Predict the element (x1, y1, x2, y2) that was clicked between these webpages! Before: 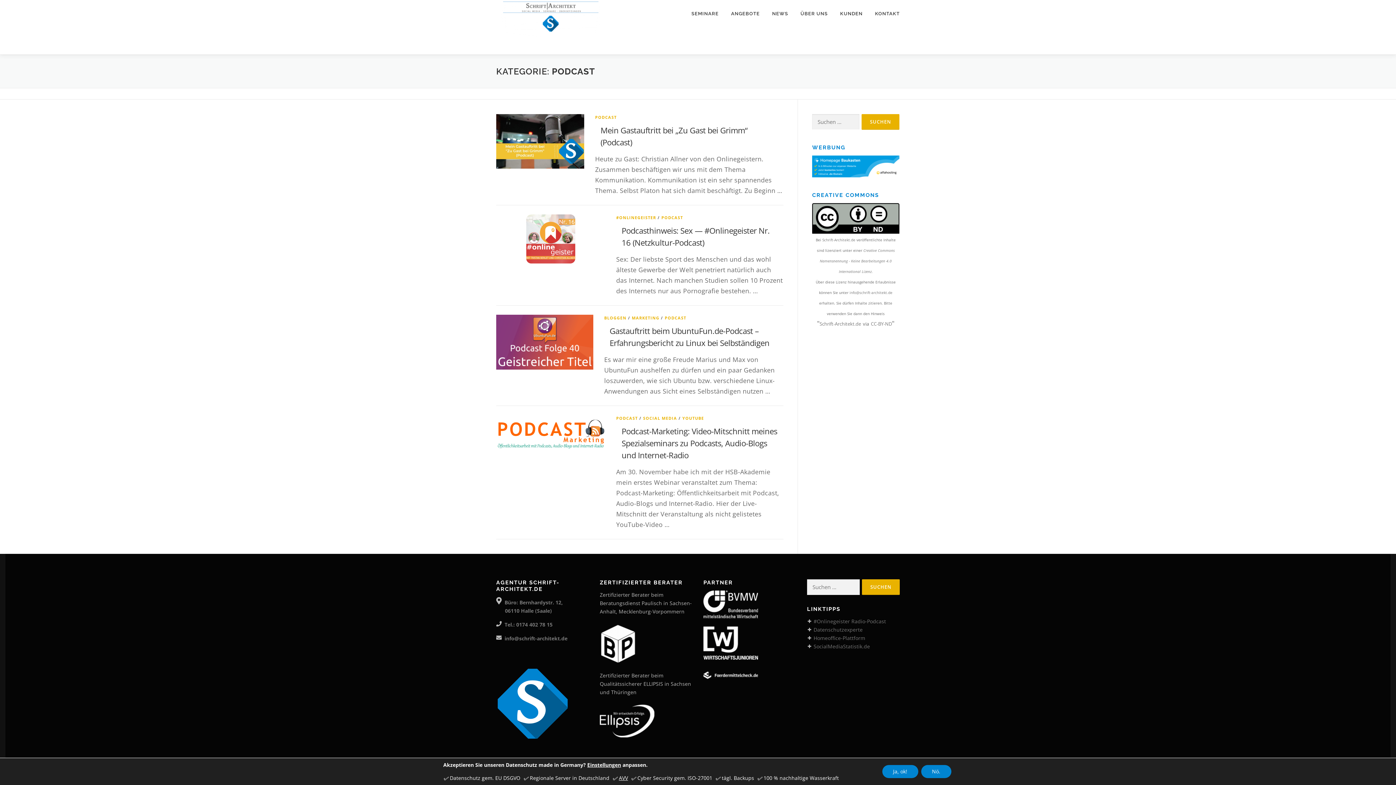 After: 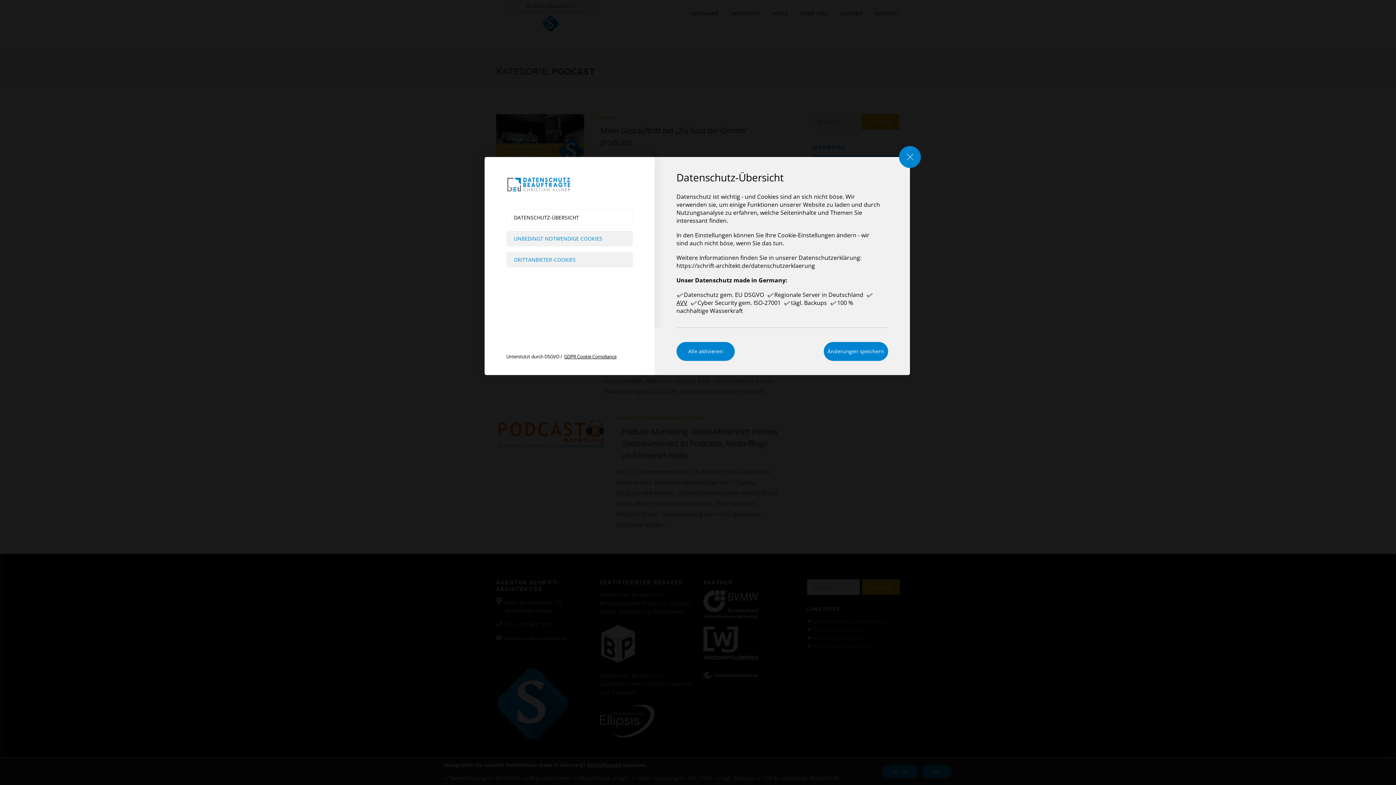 Action: bbox: (587, 762, 621, 768) label: Einstellungen